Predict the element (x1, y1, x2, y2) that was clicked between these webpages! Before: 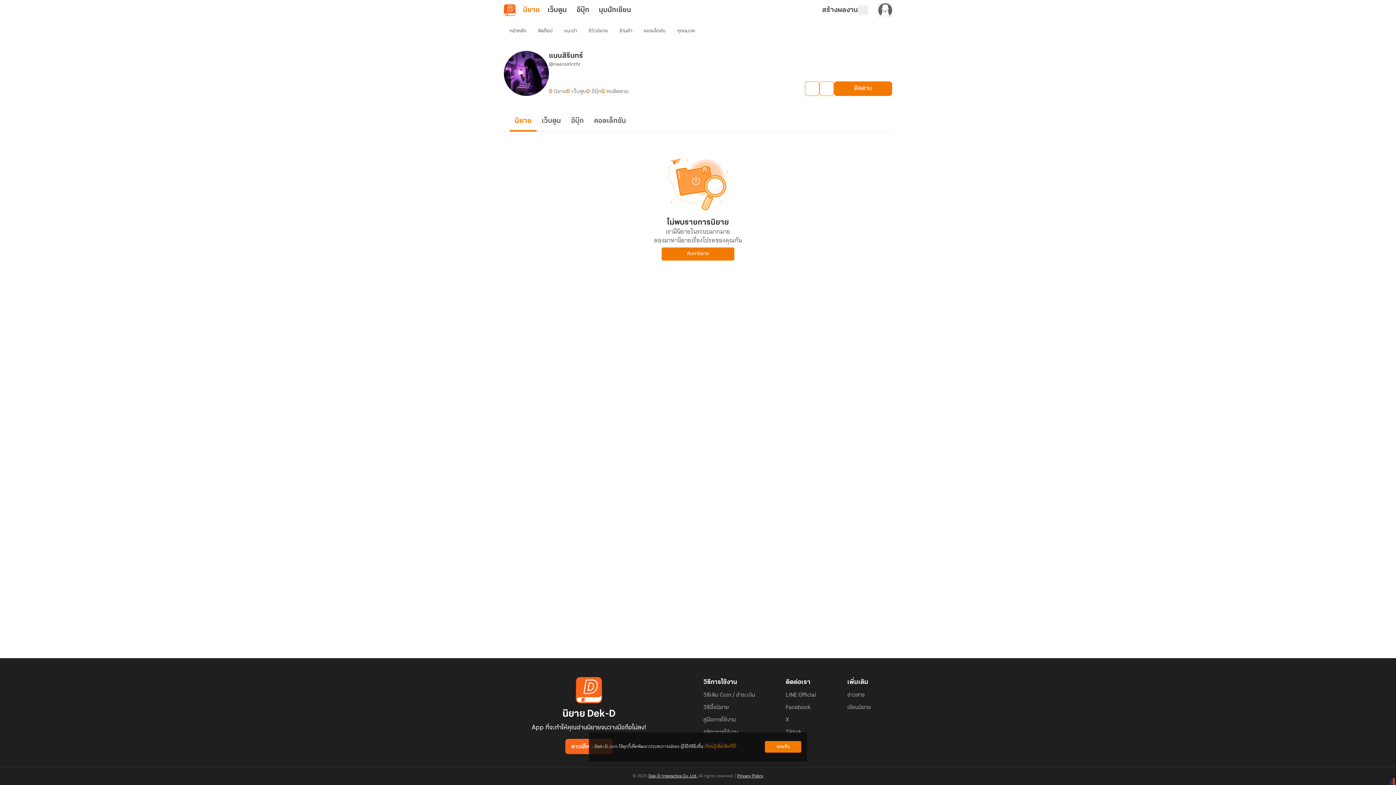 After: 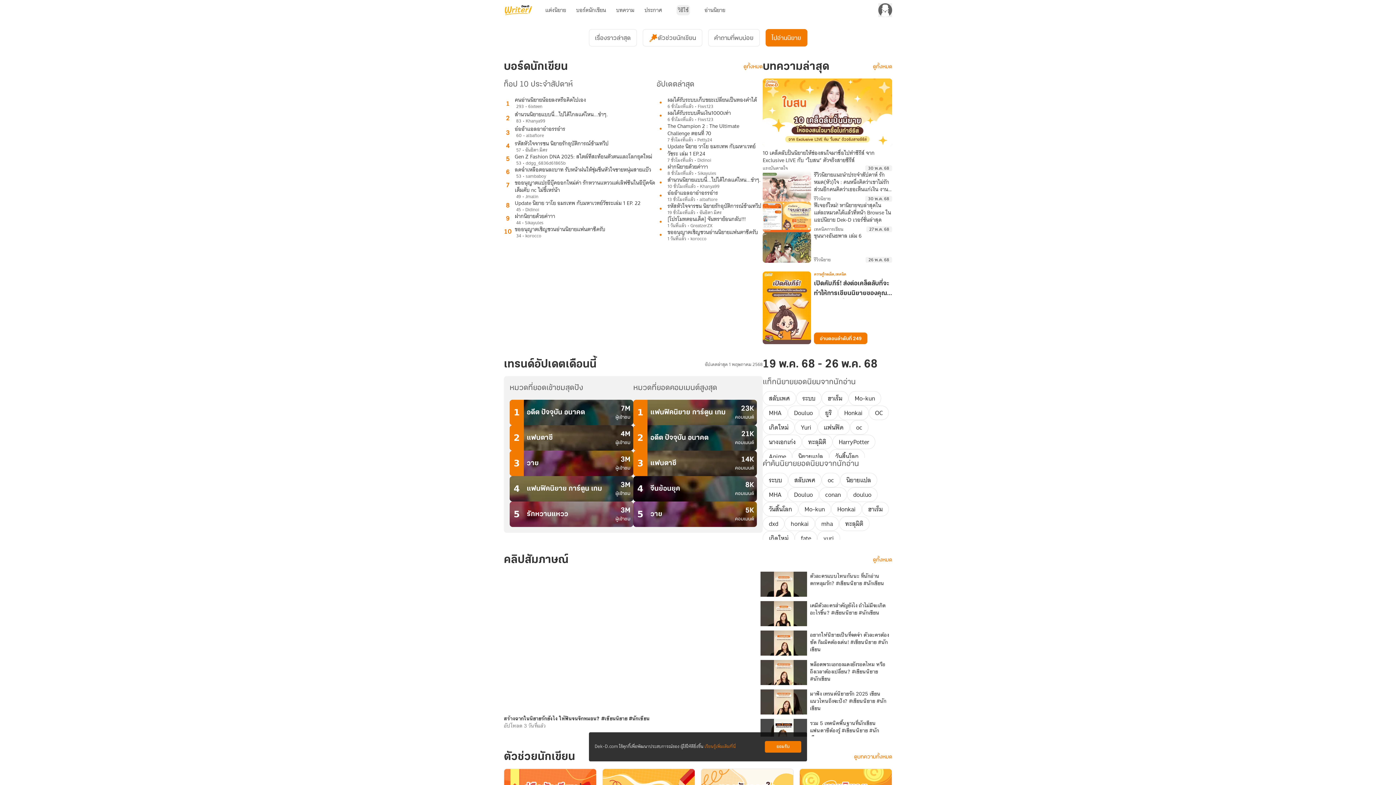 Action: label: มุมนักเขียน bbox: (598, 4, 631, 16)